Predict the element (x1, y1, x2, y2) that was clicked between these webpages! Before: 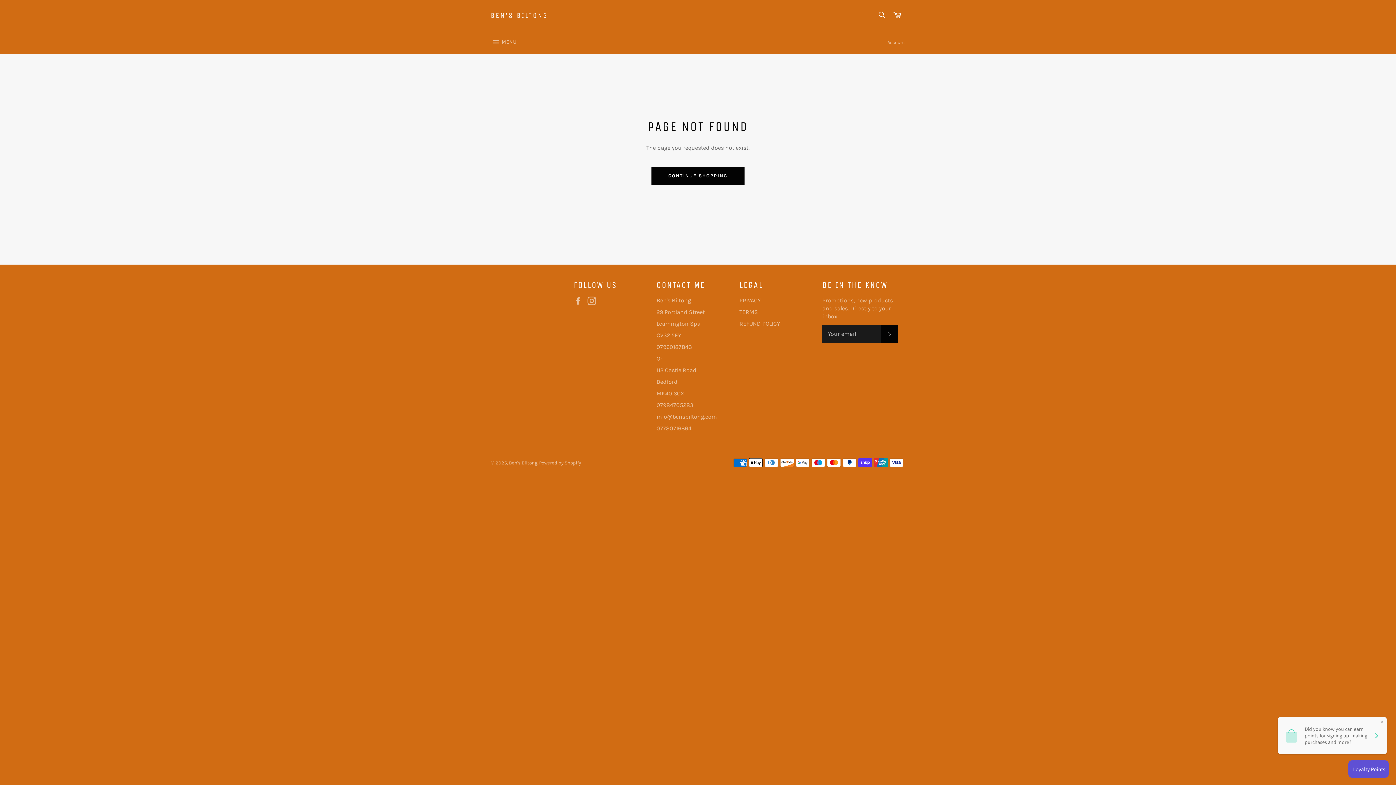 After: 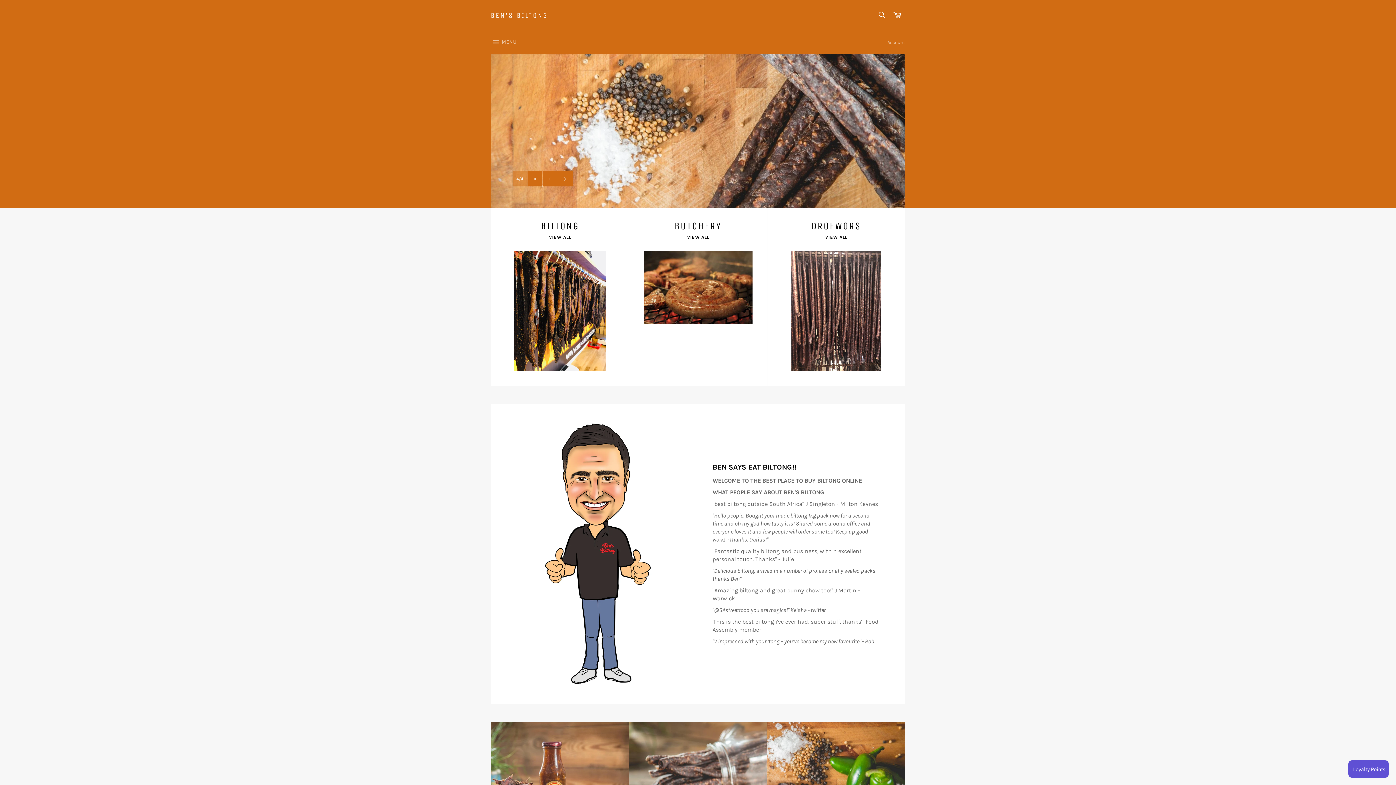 Action: bbox: (490, 10, 548, 20) label: BEN'S BILTONG